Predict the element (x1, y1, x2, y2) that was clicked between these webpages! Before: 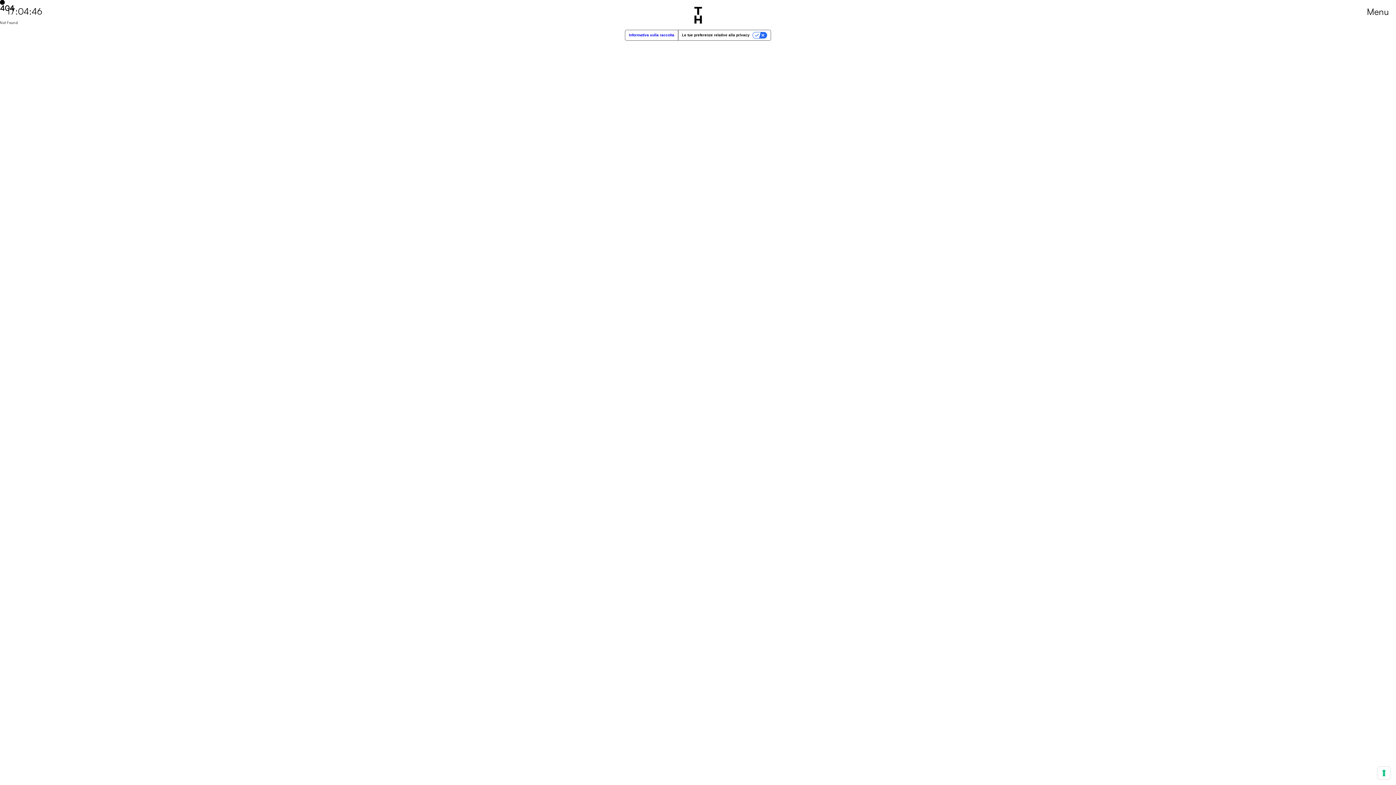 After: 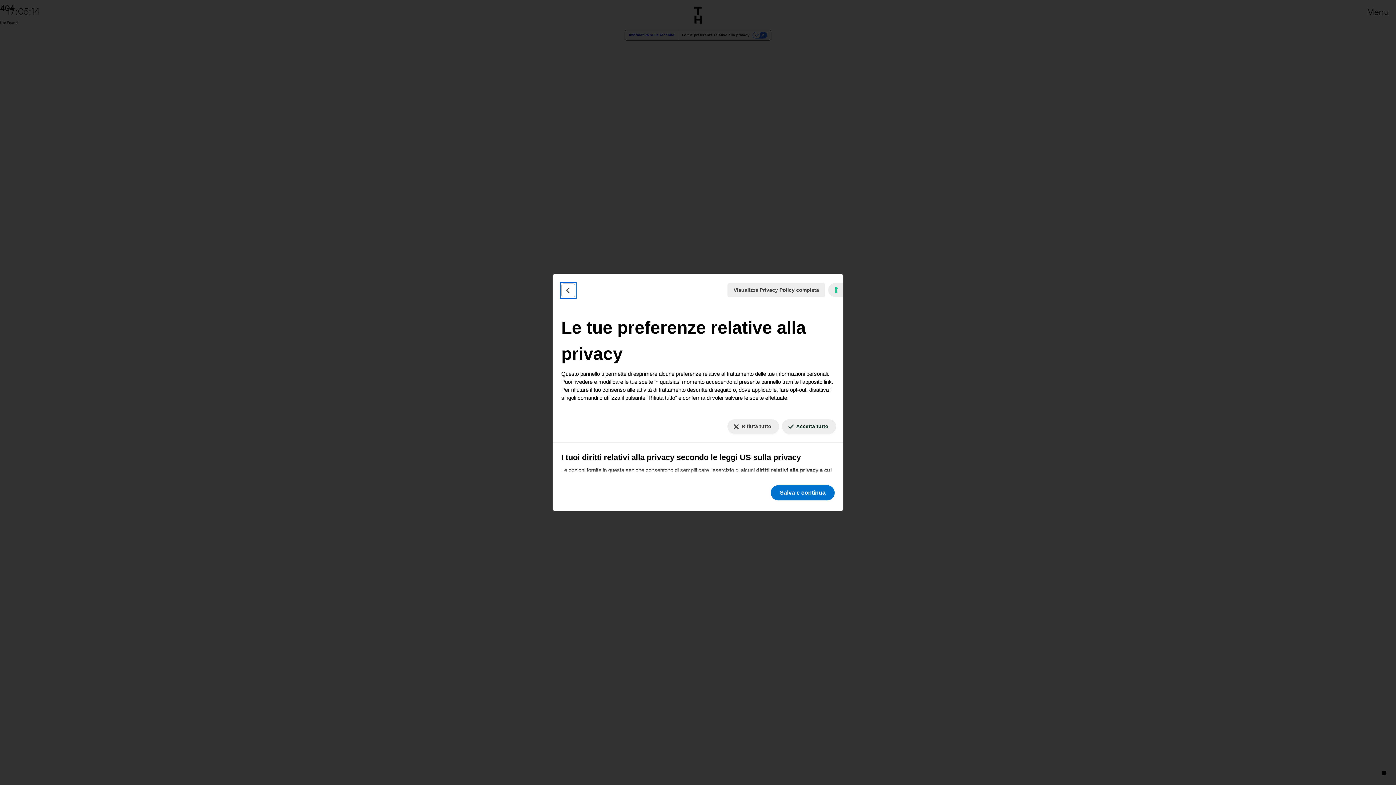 Action: label: Le tue preferenze relative al consenso per le tecnologie di tracciamento bbox: (1378, 767, 1390, 779)